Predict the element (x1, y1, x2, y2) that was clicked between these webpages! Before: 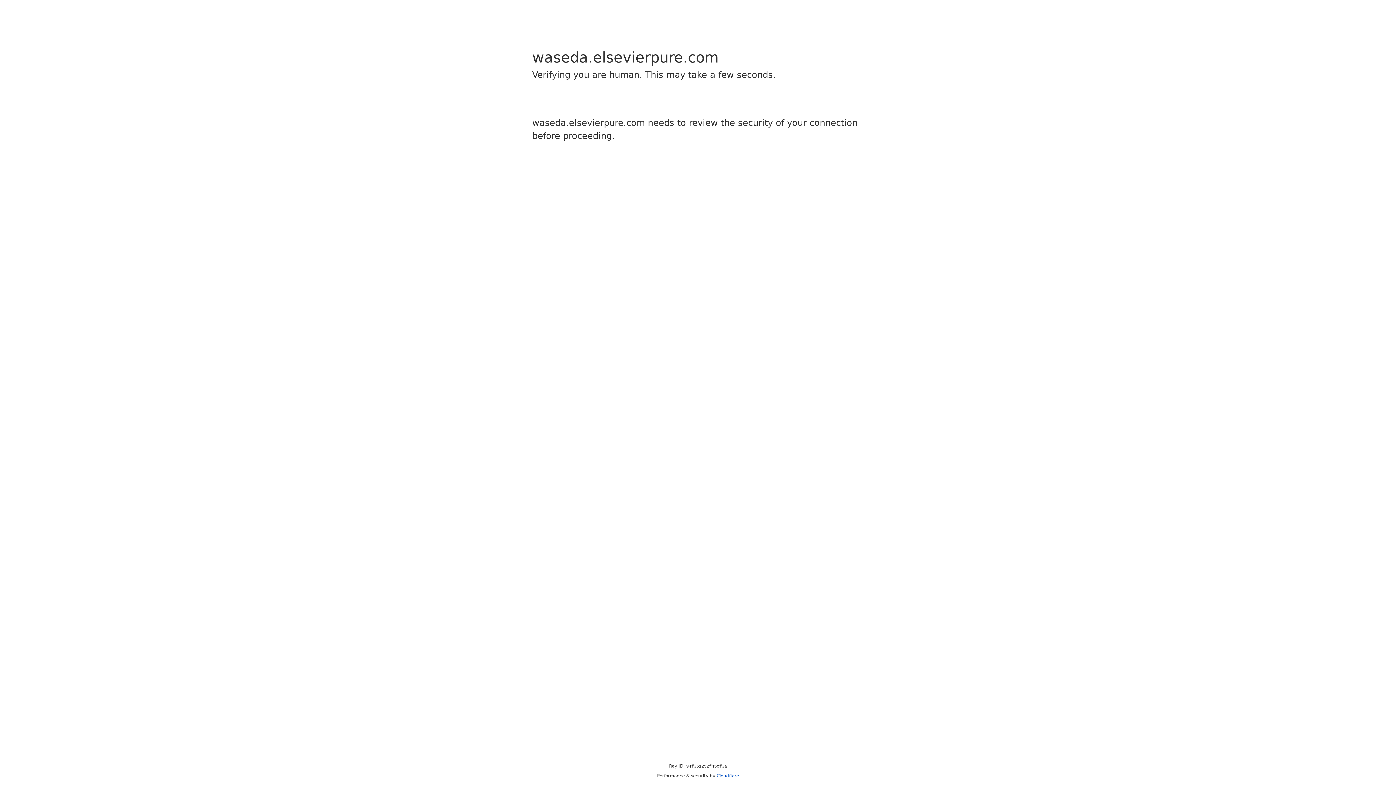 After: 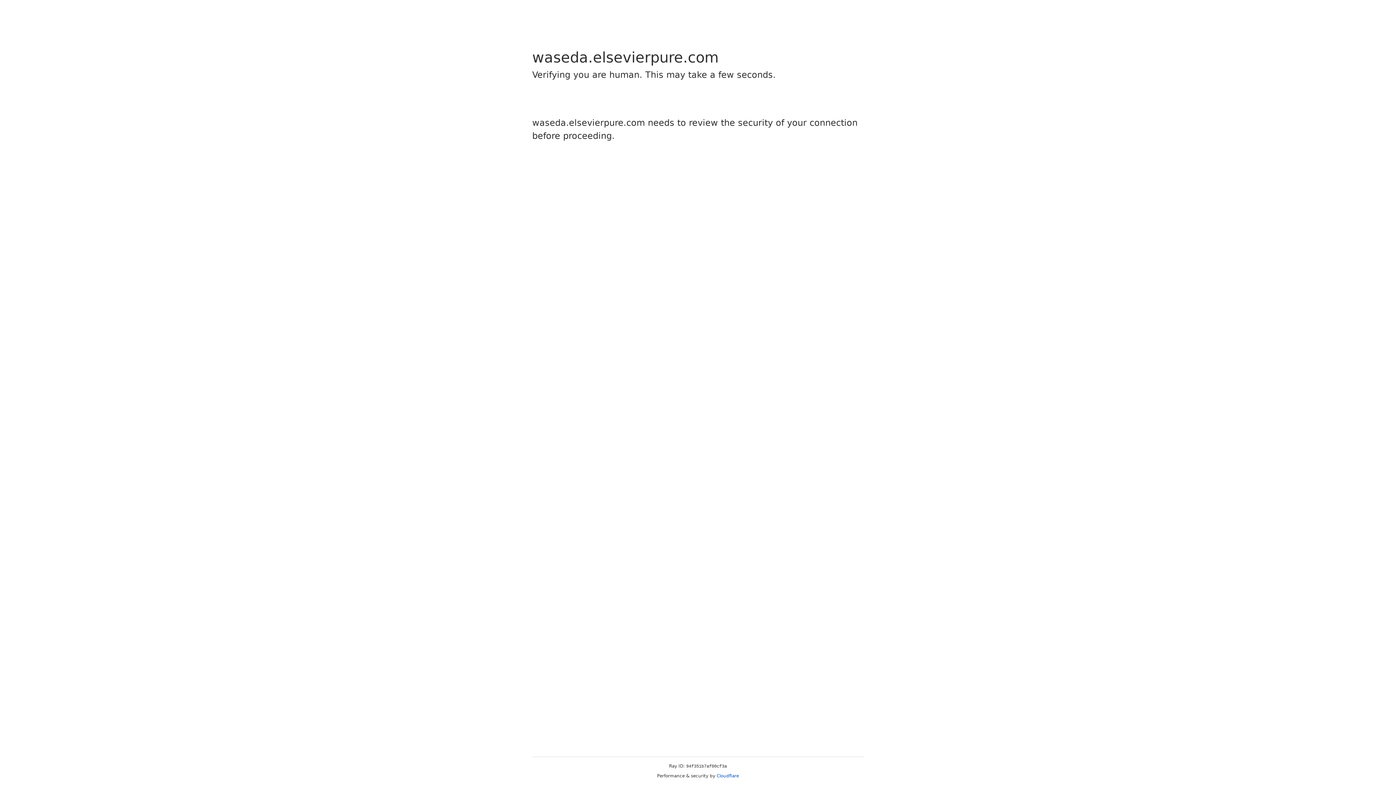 Action: bbox: (716, 773, 739, 778) label: Cloudflare